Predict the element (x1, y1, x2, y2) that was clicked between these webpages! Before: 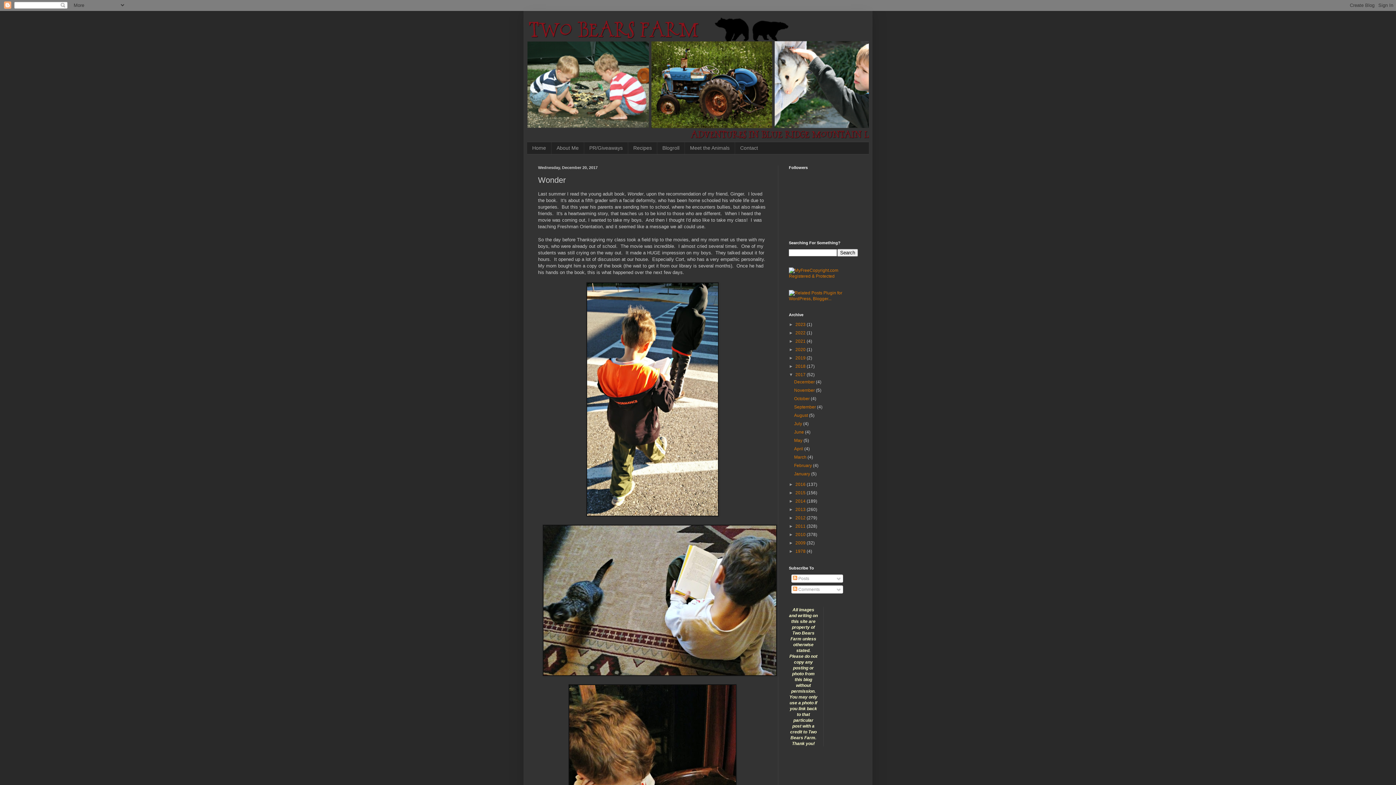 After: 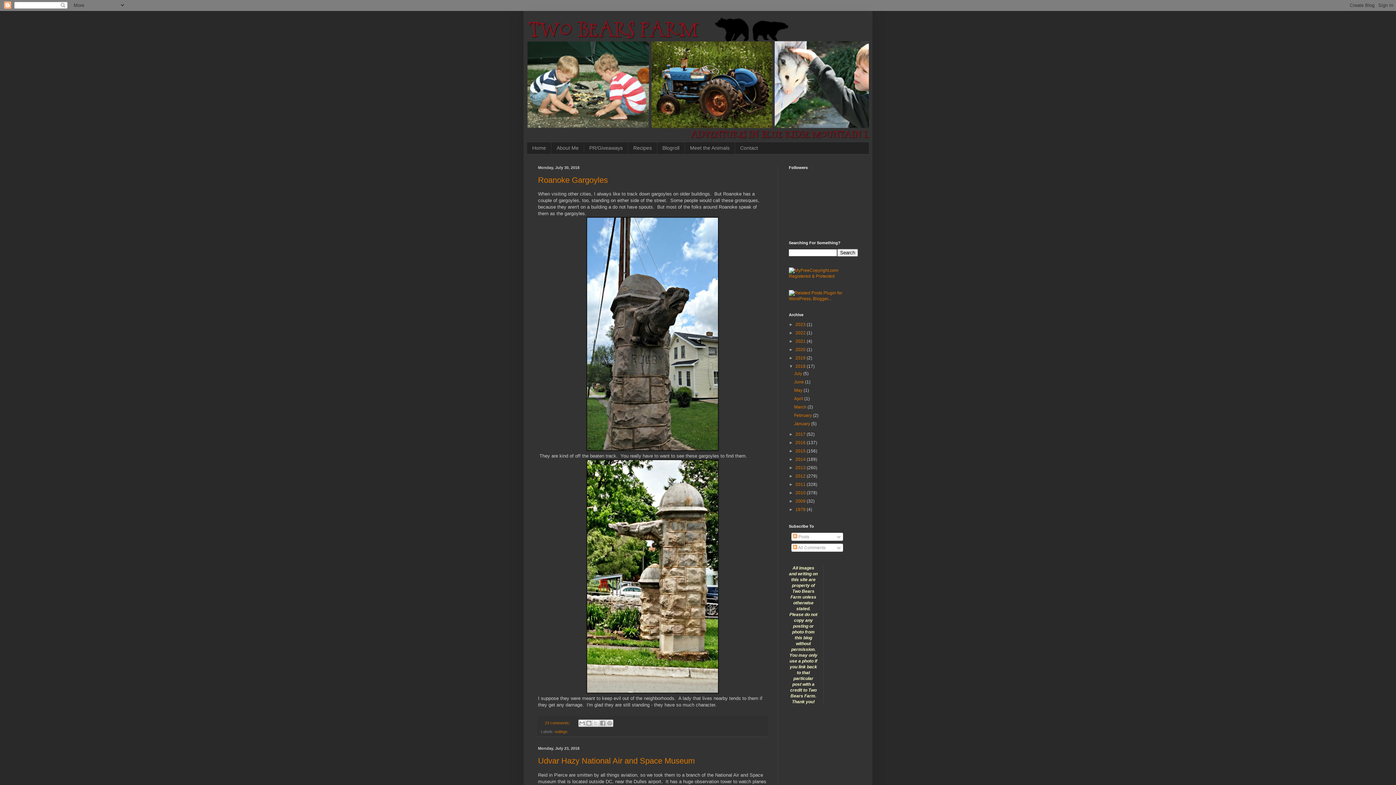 Action: bbox: (795, 363, 806, 369) label: 2018 